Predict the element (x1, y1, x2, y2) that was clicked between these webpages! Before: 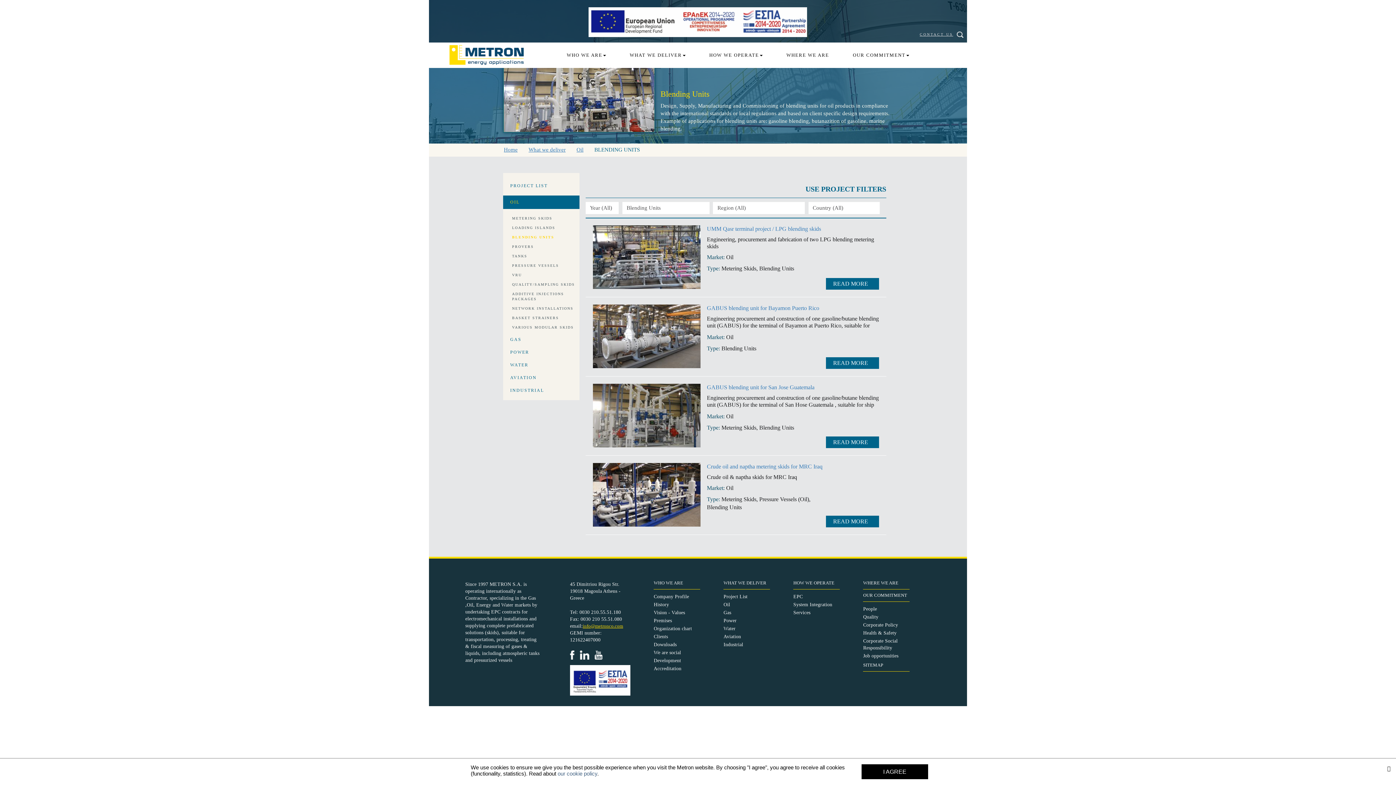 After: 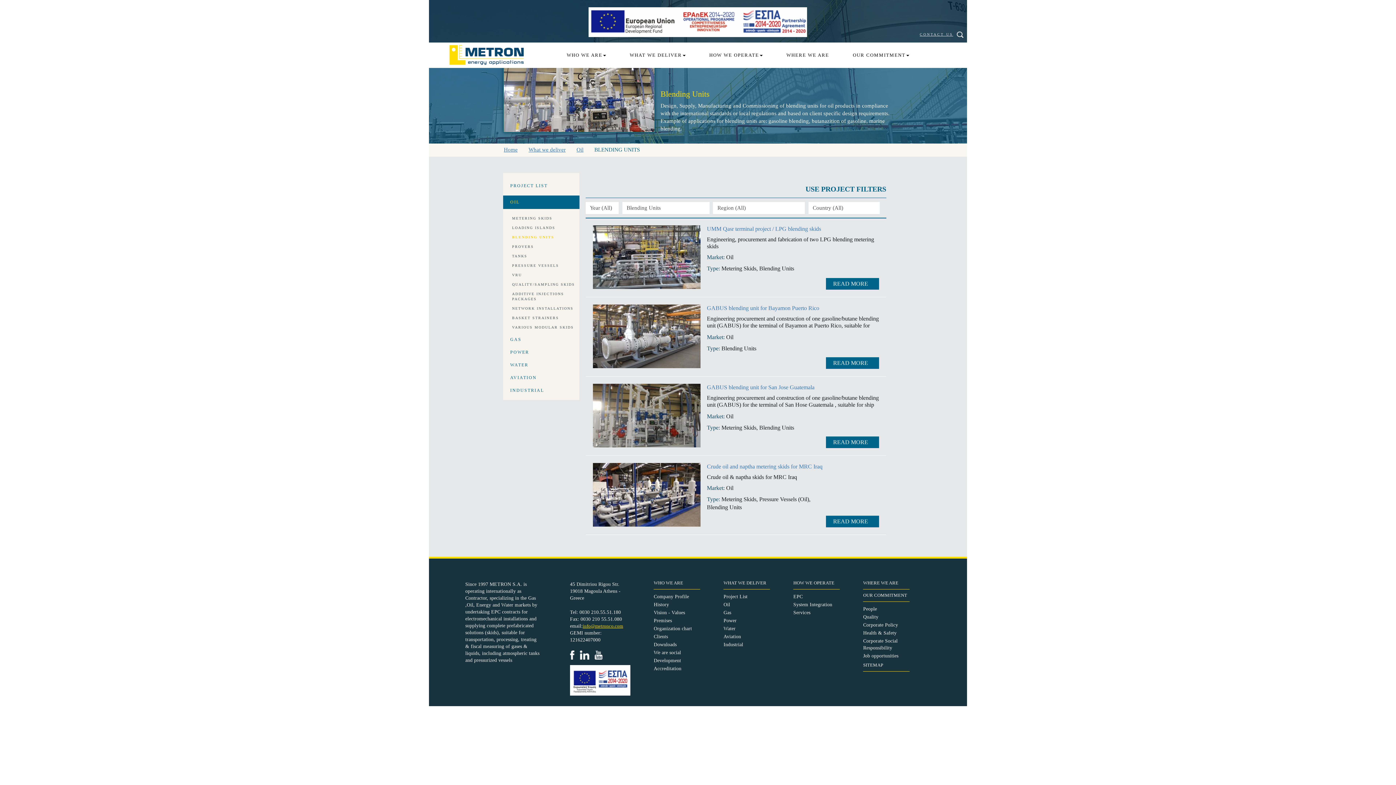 Action: label: I AGREE bbox: (861, 764, 928, 779)